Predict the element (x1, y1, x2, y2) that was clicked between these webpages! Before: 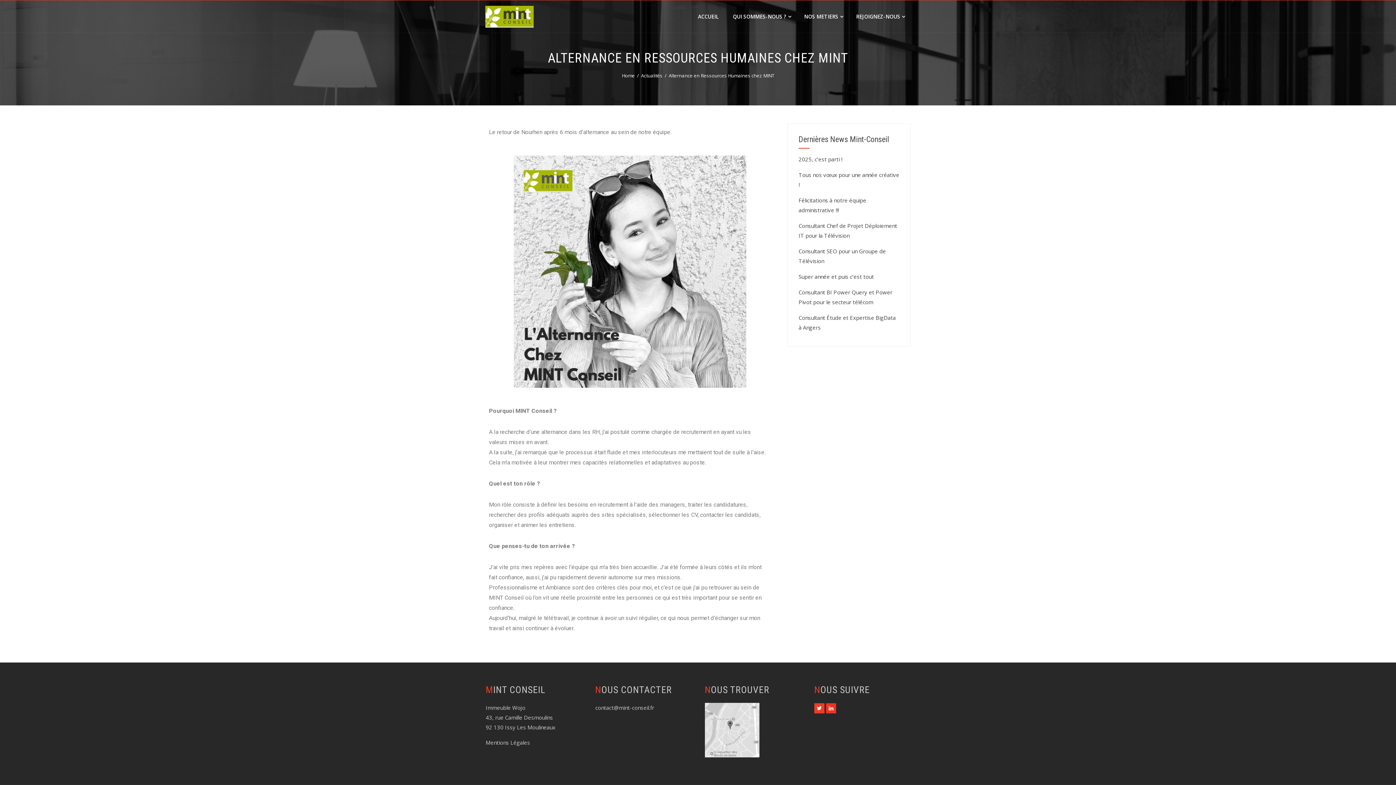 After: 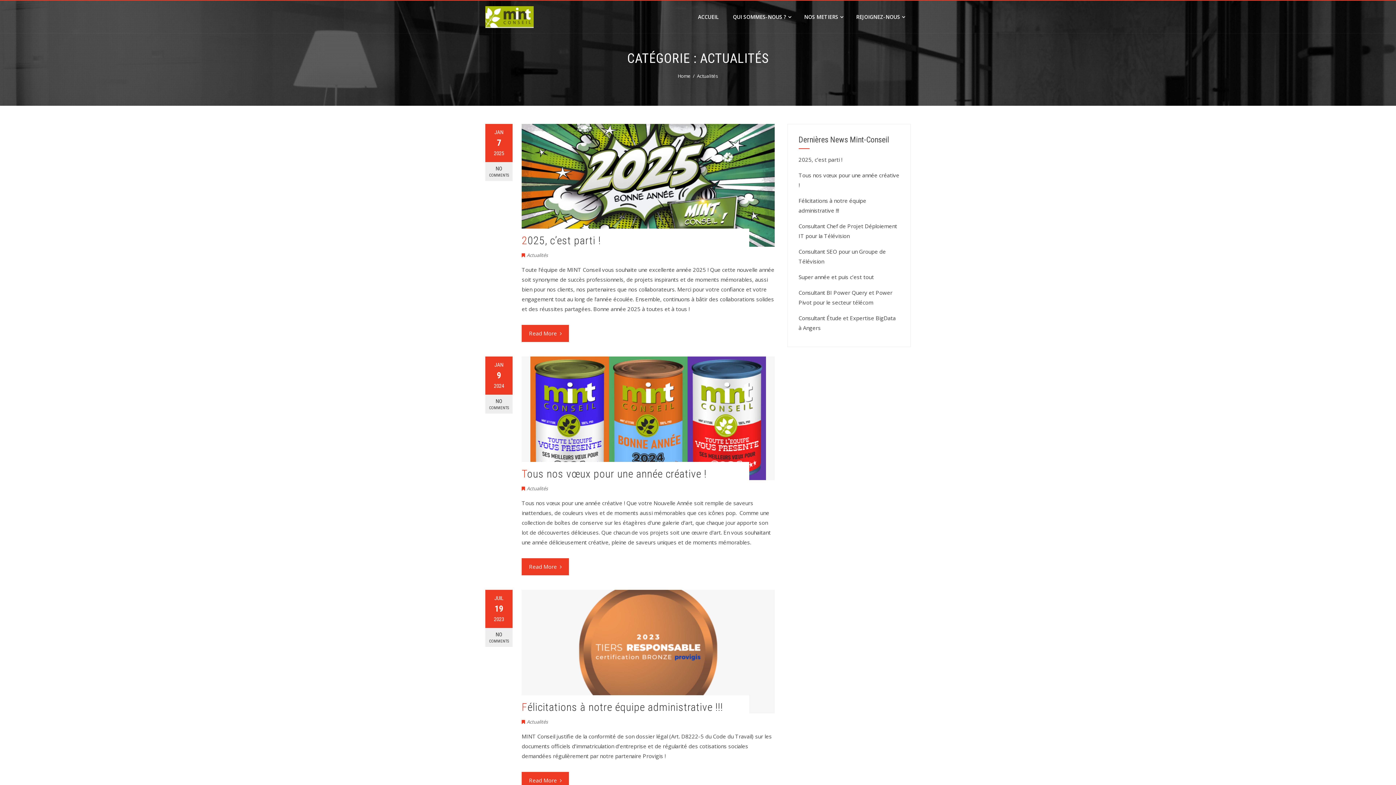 Action: label: Actualités bbox: (641, 72, 662, 78)